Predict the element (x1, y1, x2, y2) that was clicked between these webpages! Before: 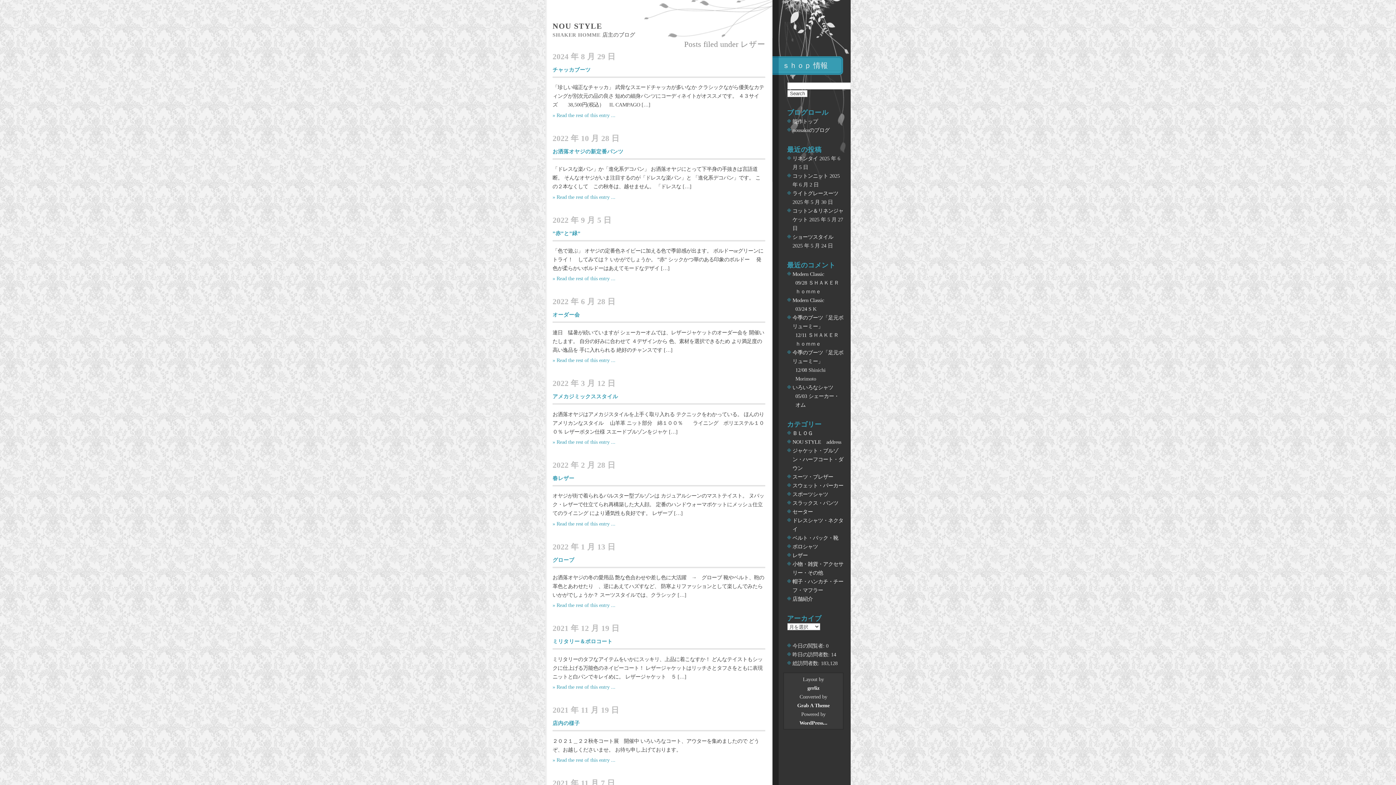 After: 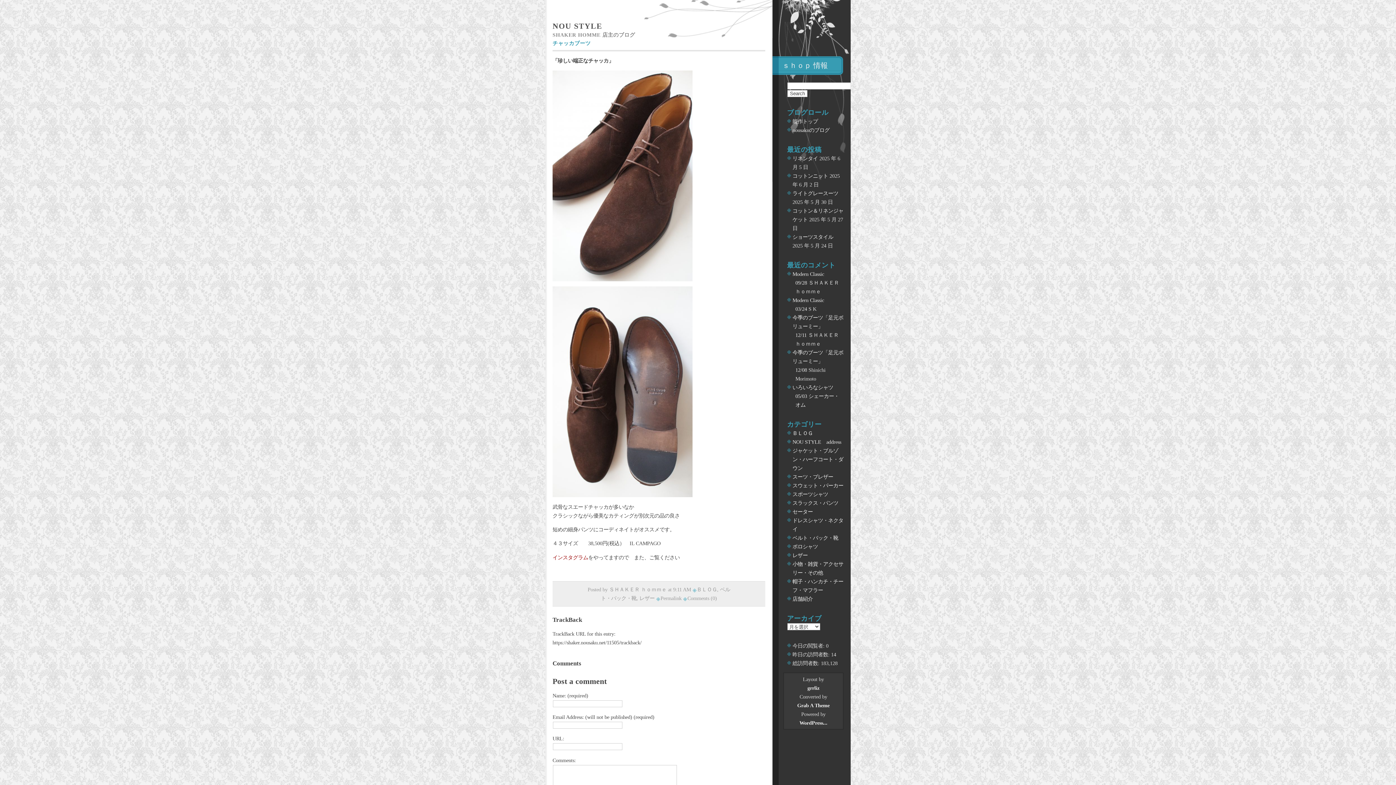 Action: label: » Read the rest of this entry ... bbox: (552, 112, 615, 118)